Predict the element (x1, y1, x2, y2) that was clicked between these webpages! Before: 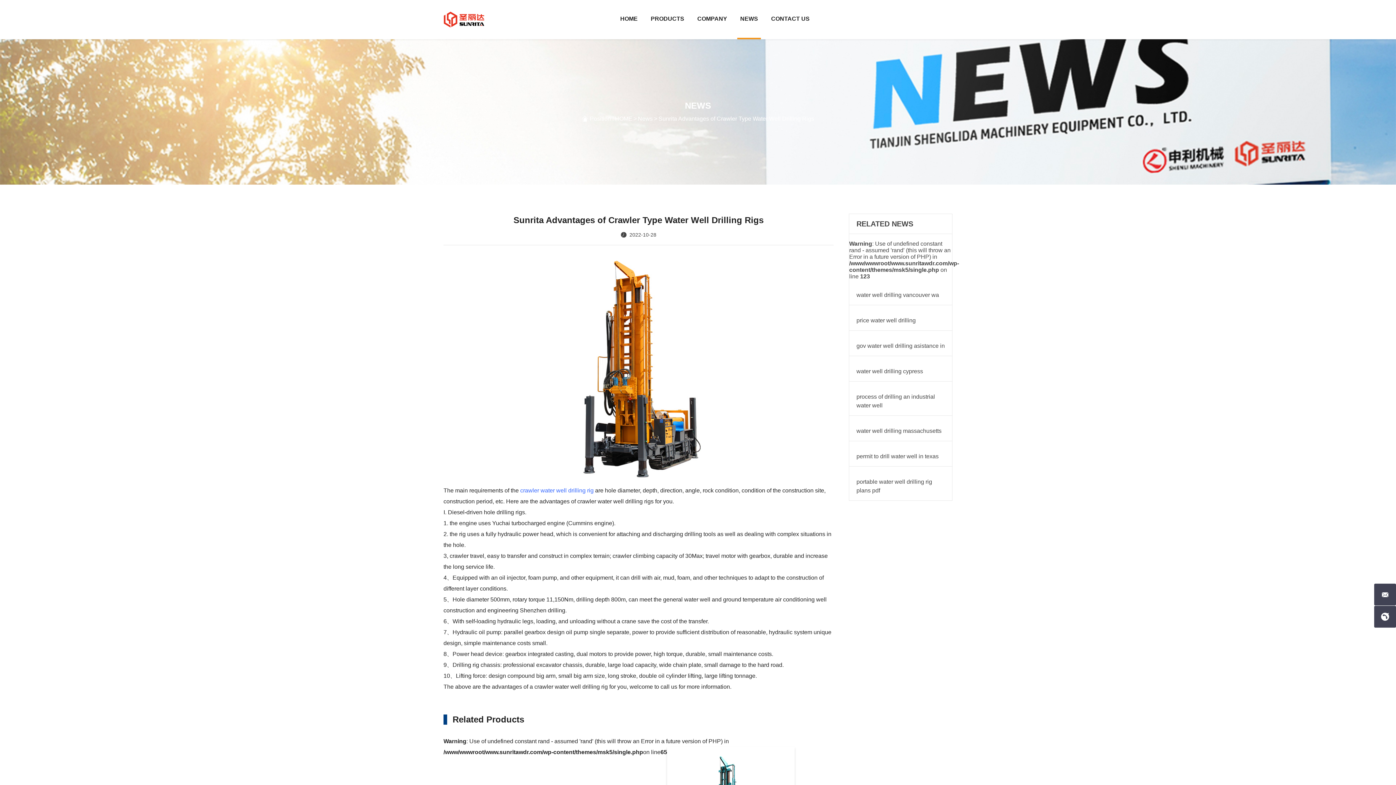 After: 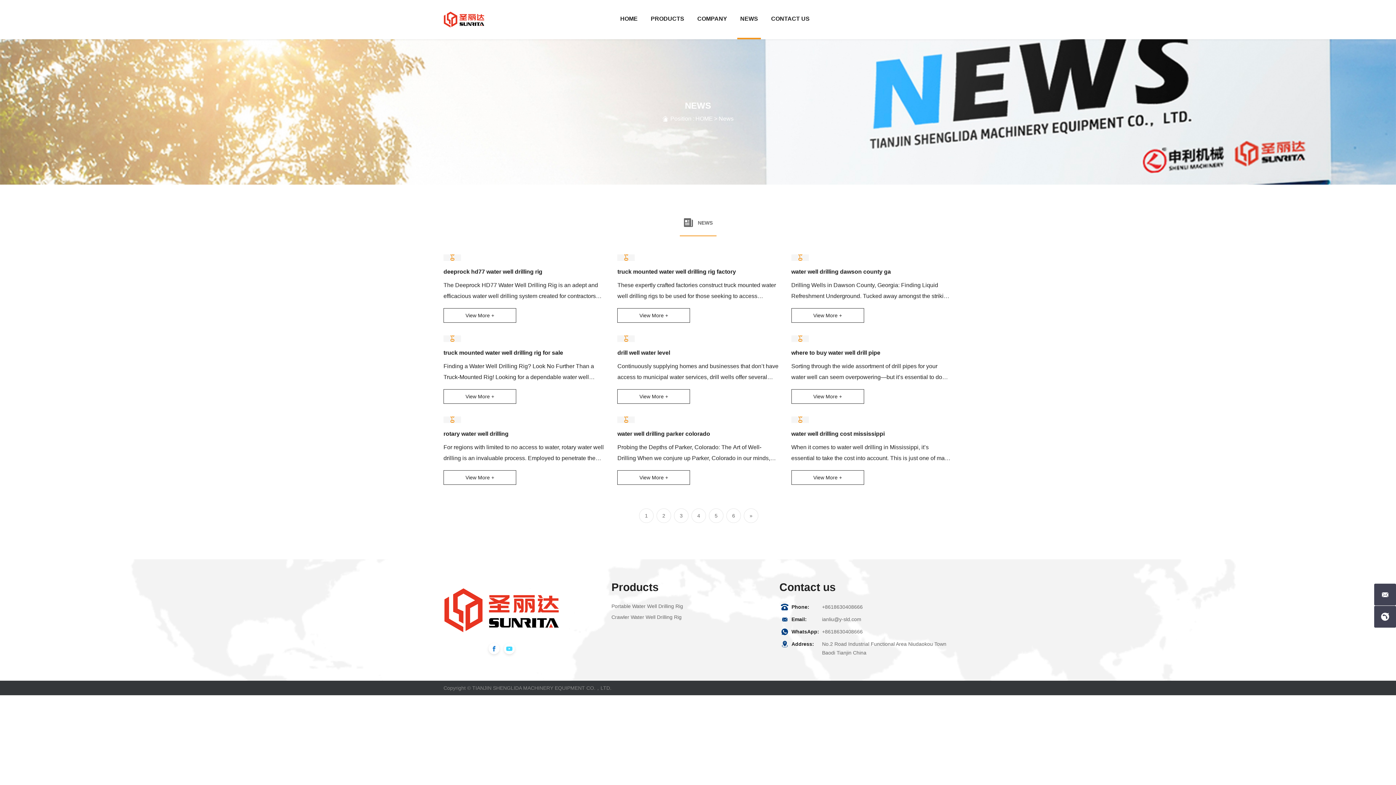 Action: label: NEWS bbox: (737, 0, 761, 39)